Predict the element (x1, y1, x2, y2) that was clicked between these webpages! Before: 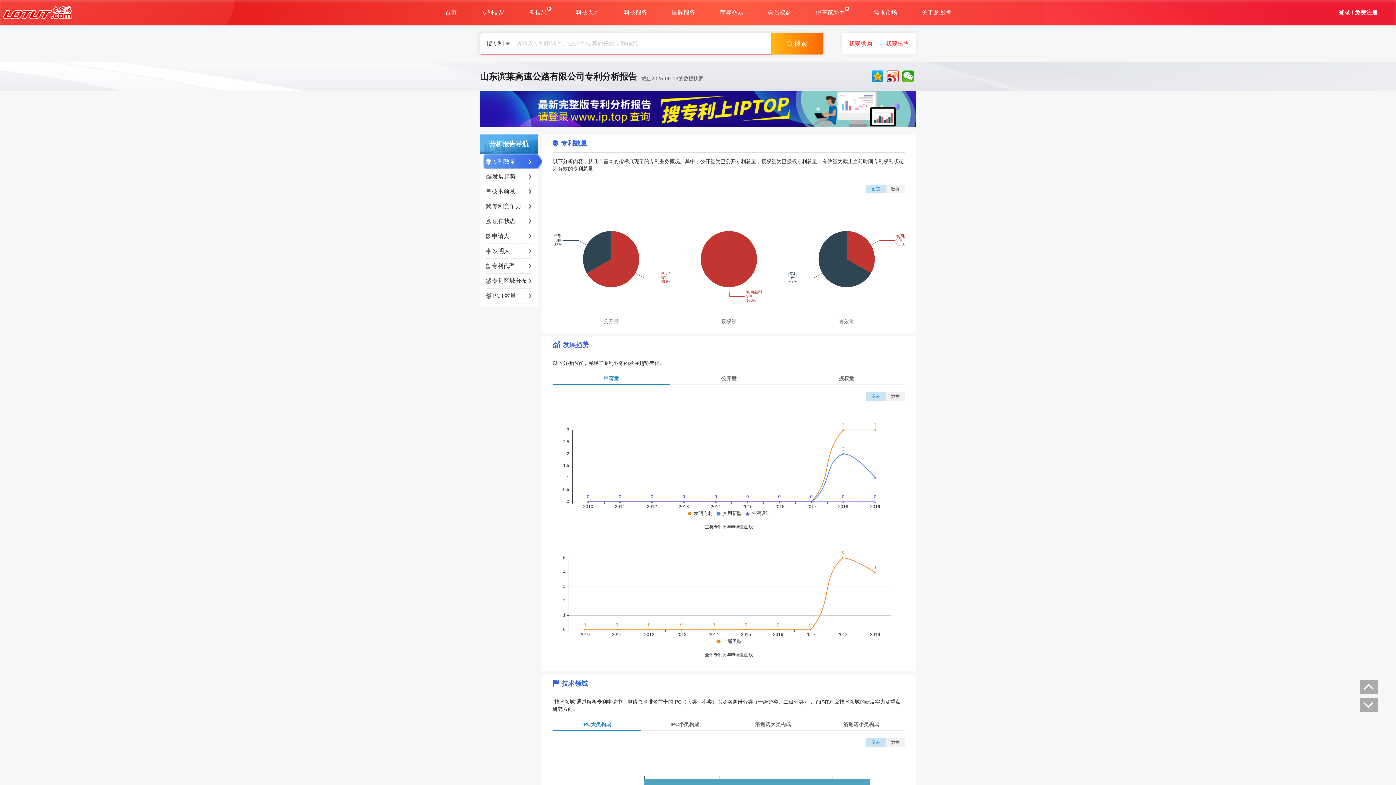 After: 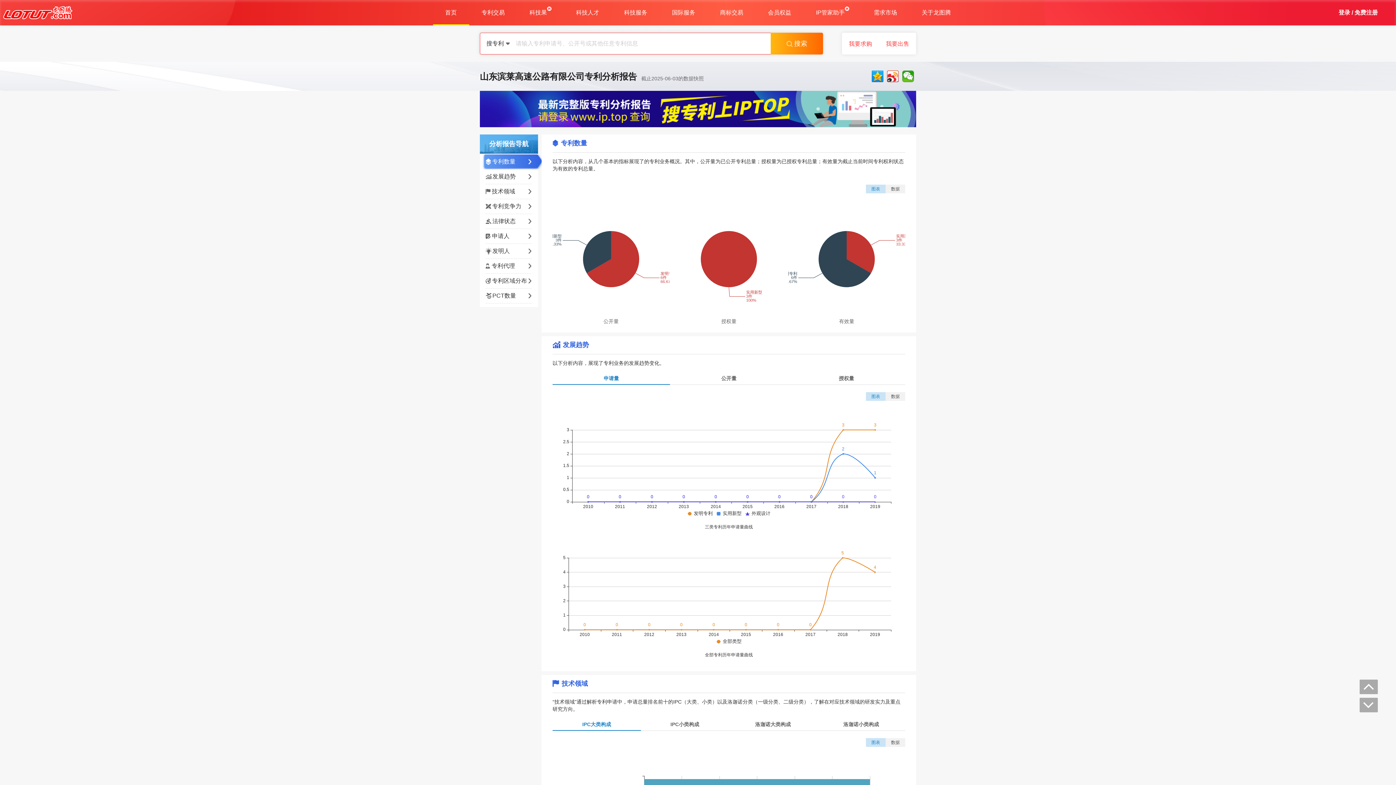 Action: bbox: (432, 0, 469, 25) label: 首页